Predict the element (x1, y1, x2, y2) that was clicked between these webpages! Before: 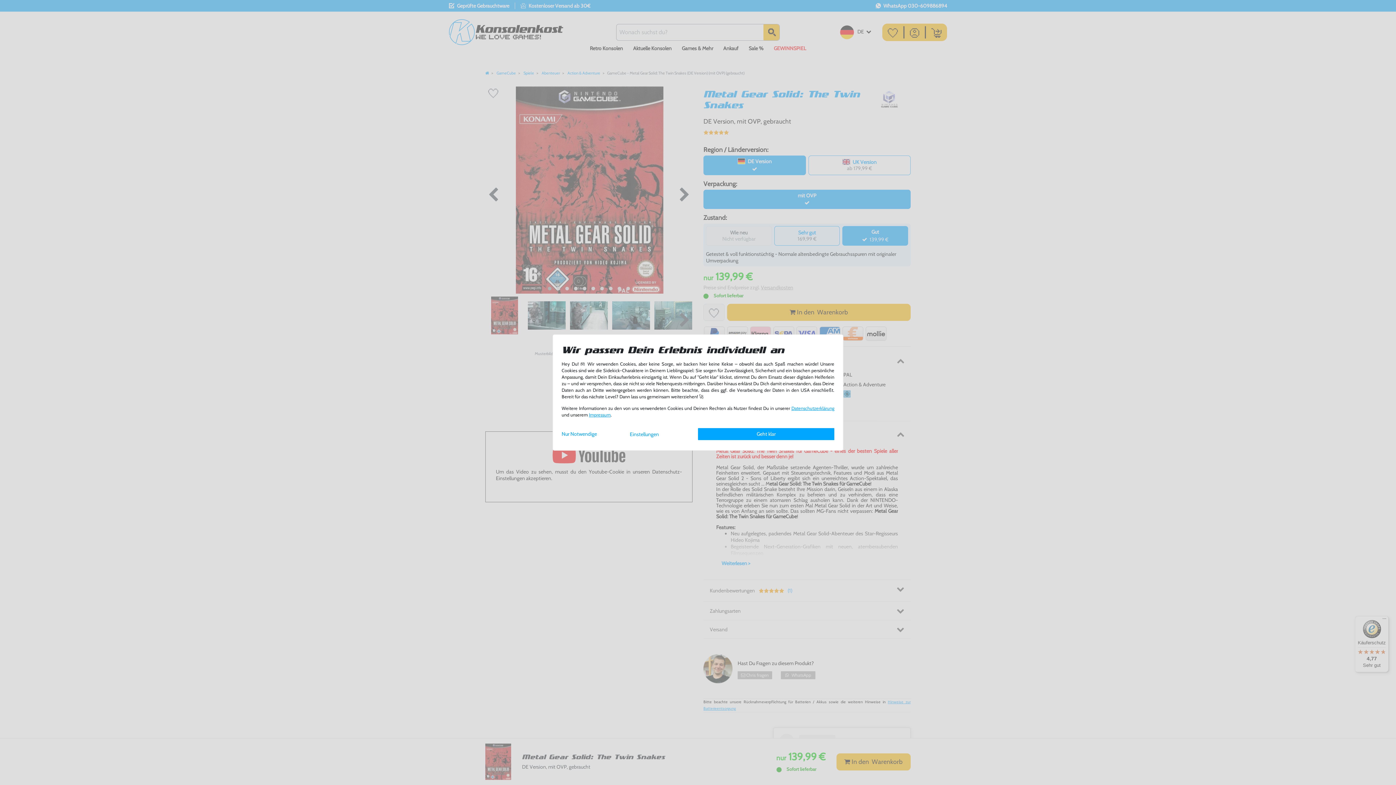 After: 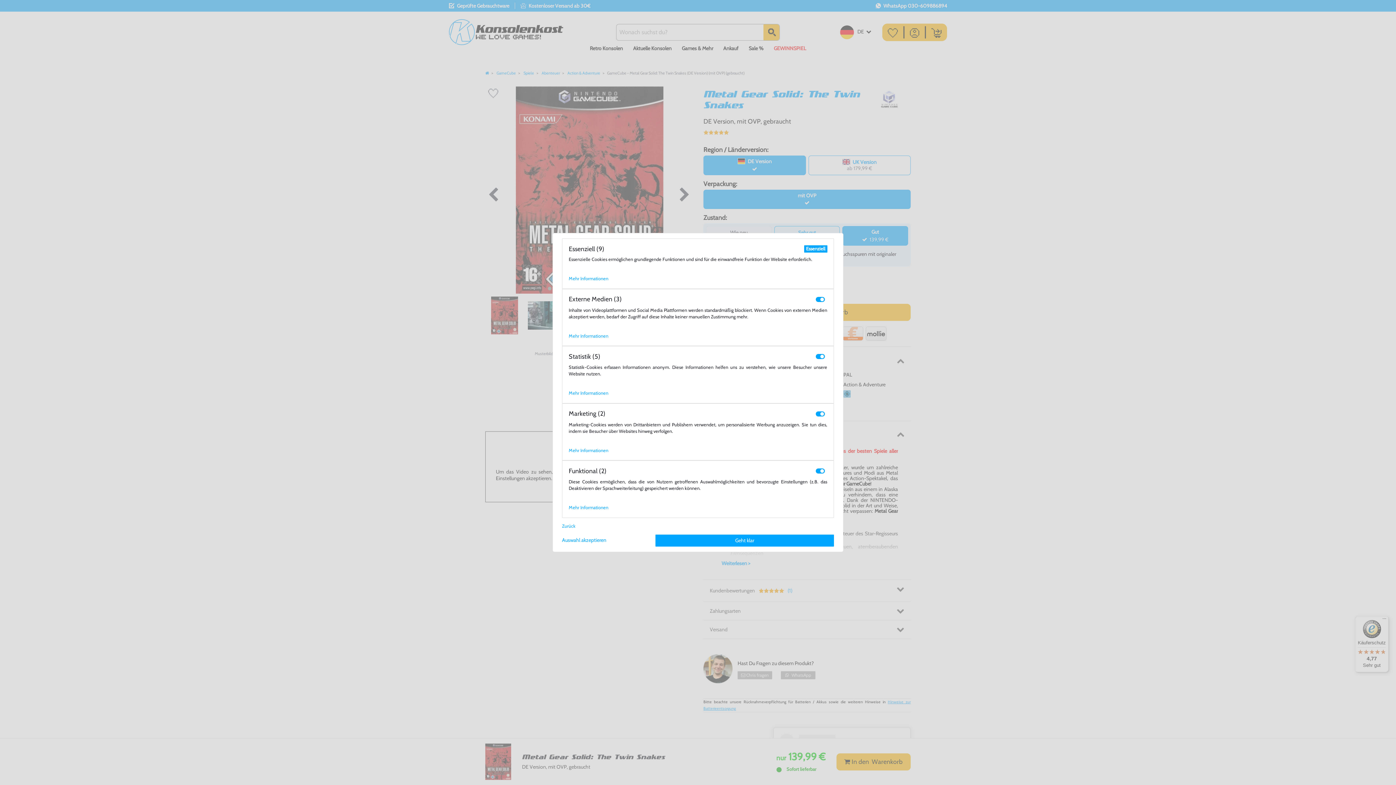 Action: bbox: (630, 431, 659, 437) label: Einstellungen